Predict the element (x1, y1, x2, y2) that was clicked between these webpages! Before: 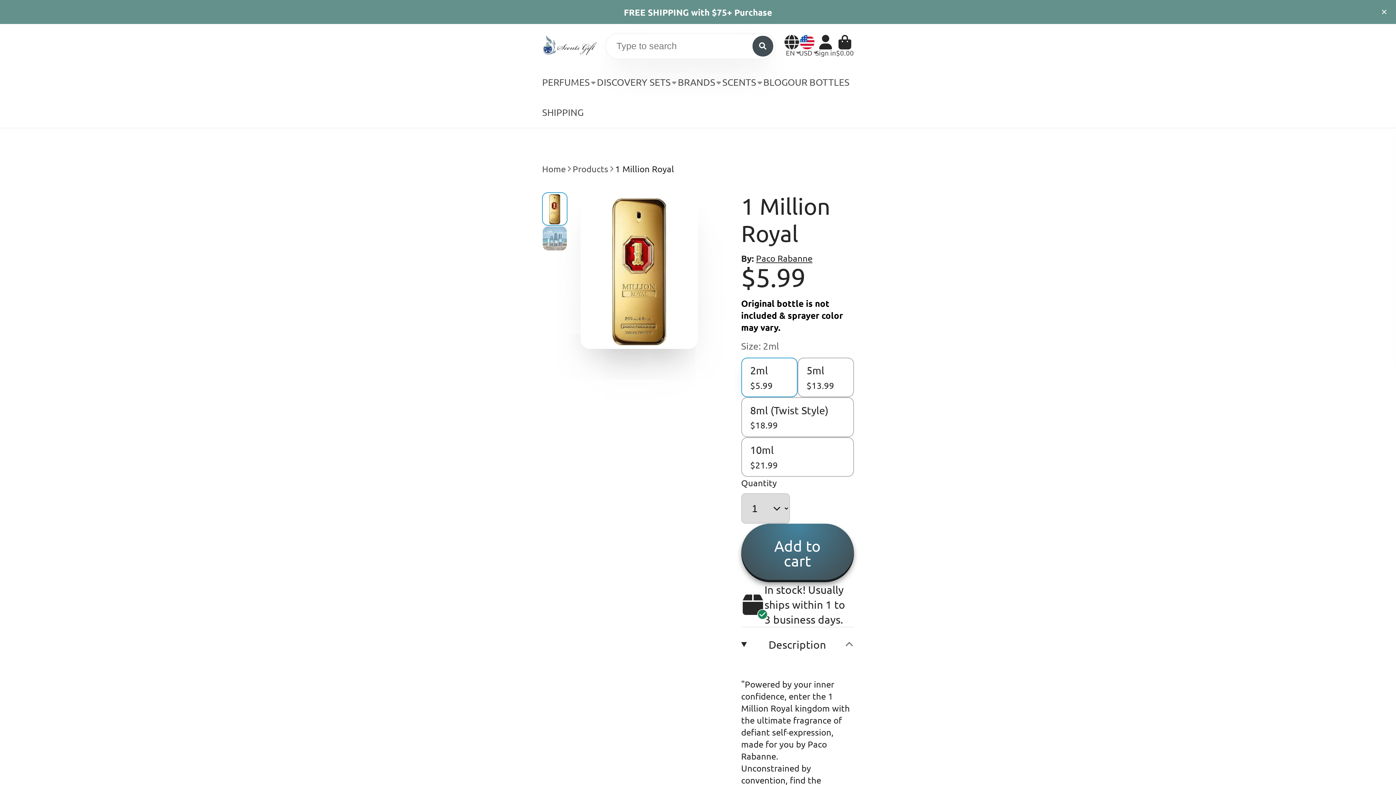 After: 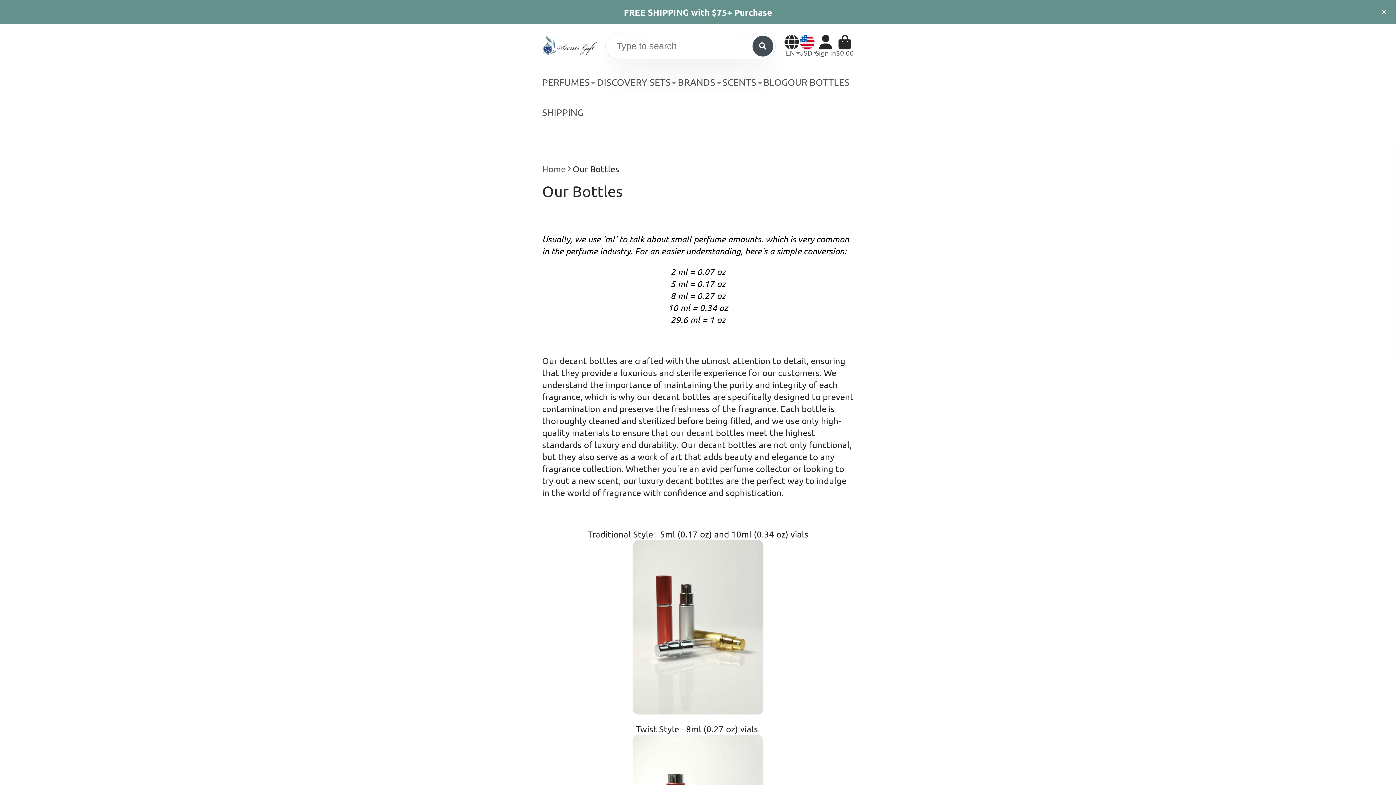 Action: bbox: (787, 67, 849, 97) label: OUR BOTTLES